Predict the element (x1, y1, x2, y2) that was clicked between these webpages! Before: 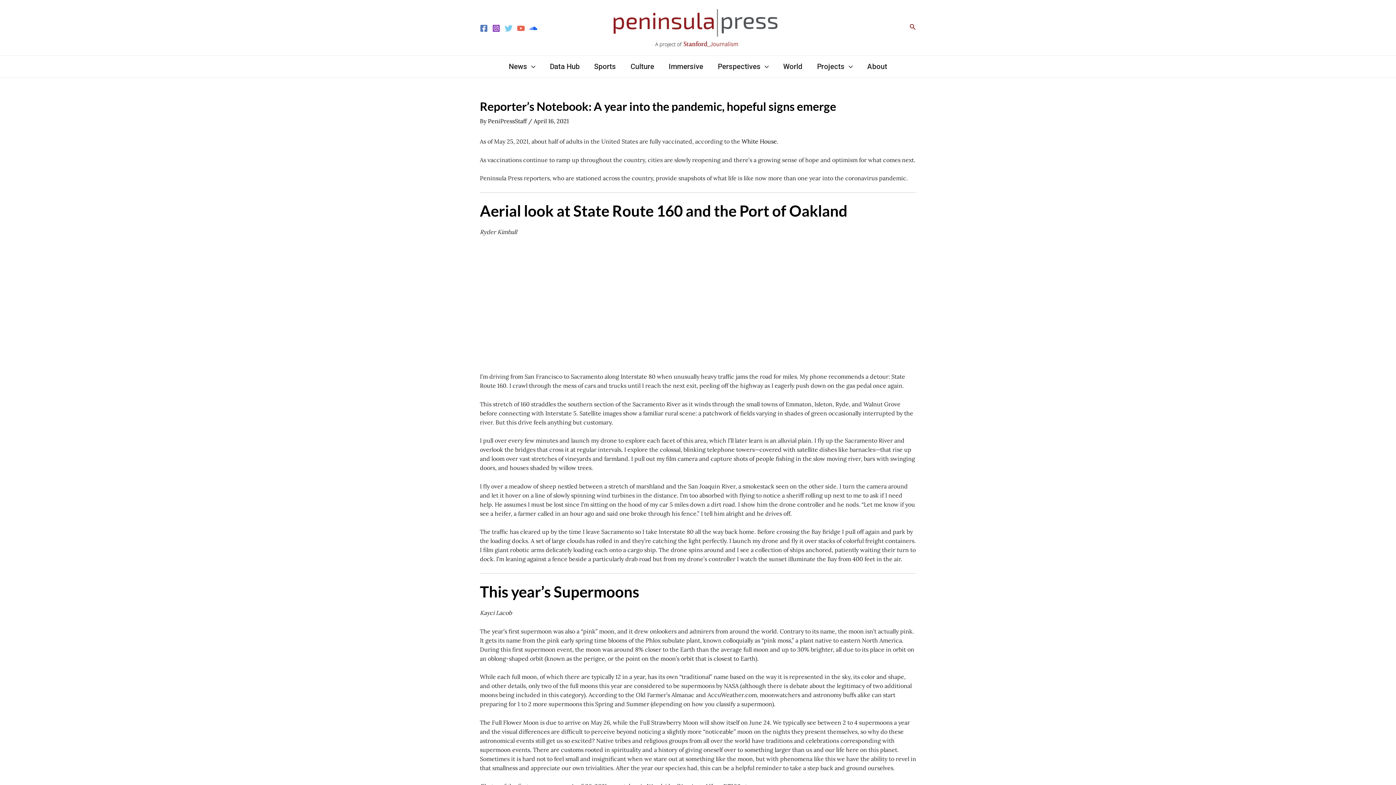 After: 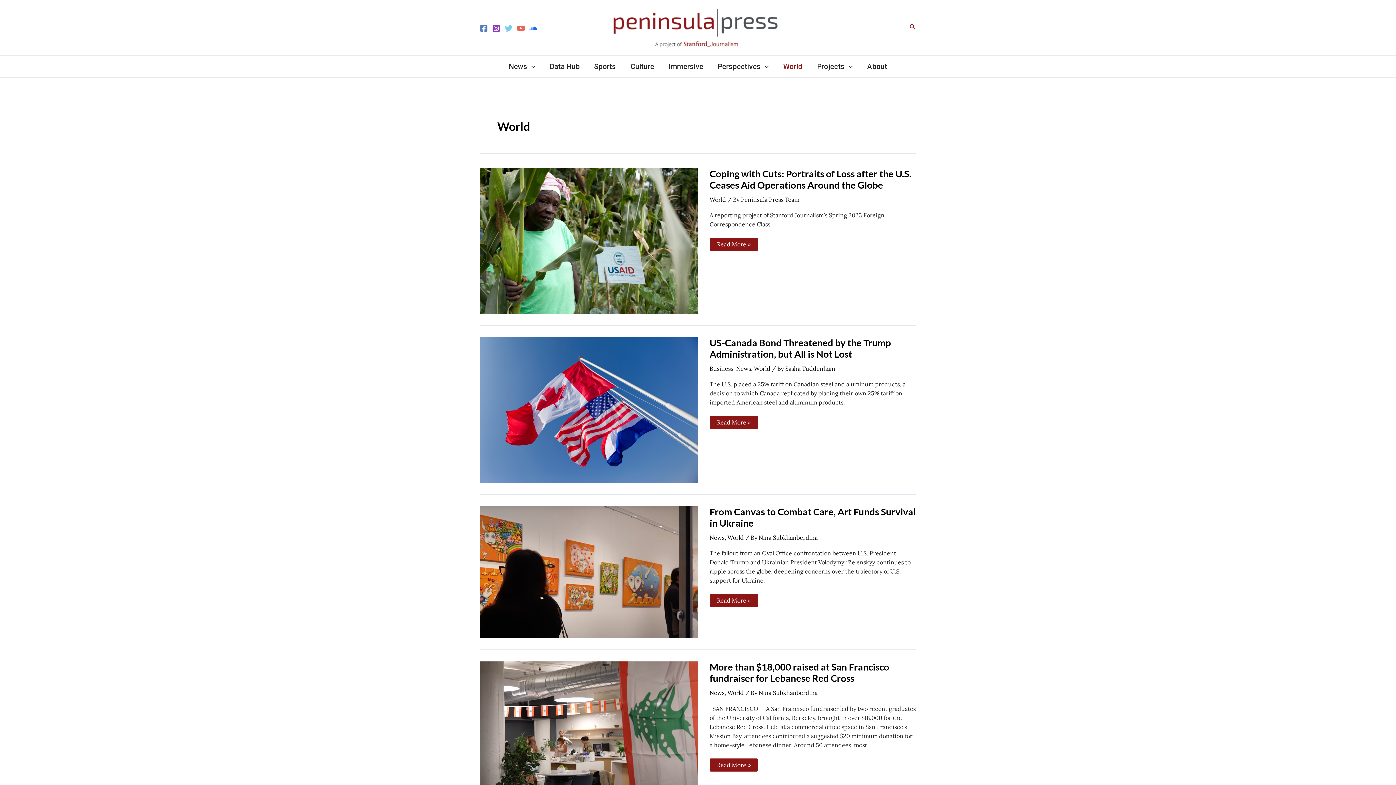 Action: label: World bbox: (776, 55, 810, 77)